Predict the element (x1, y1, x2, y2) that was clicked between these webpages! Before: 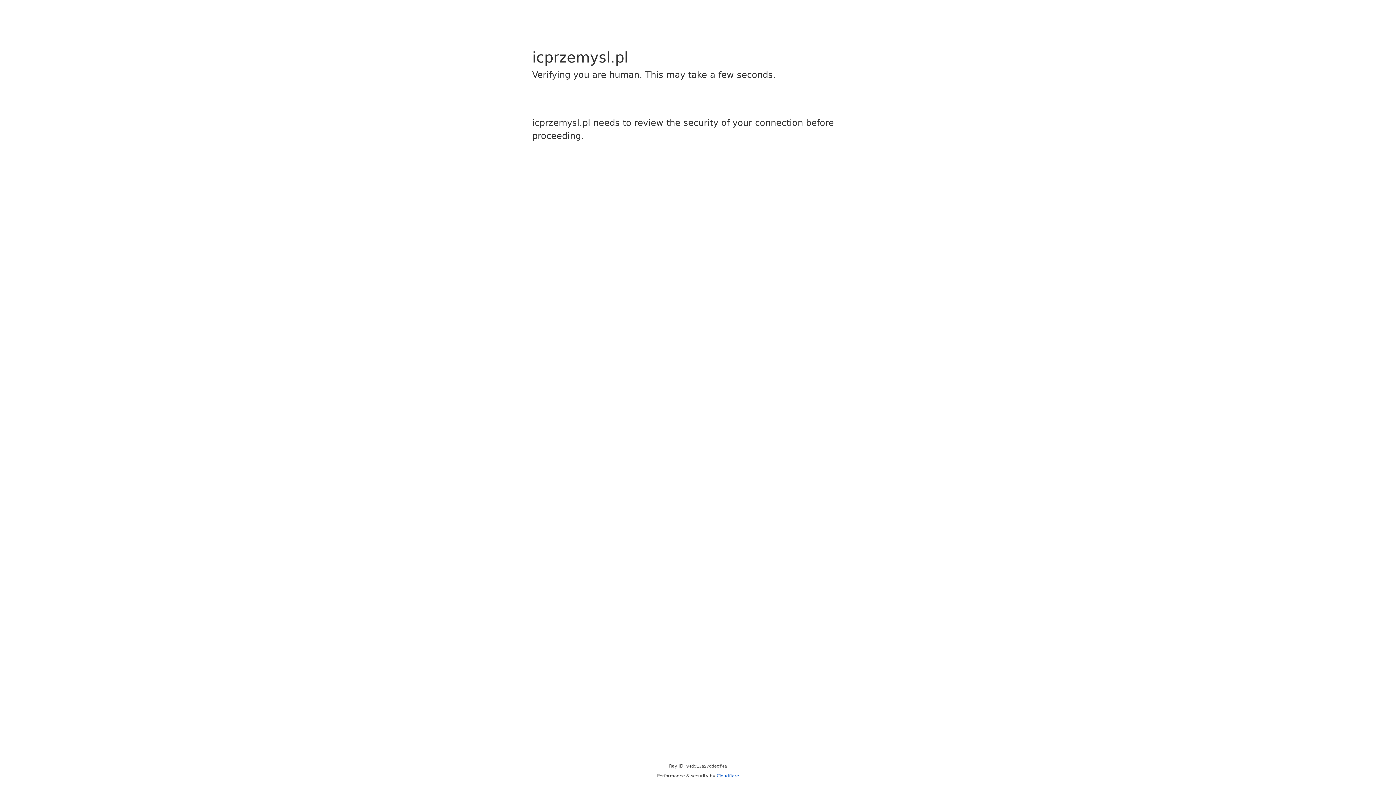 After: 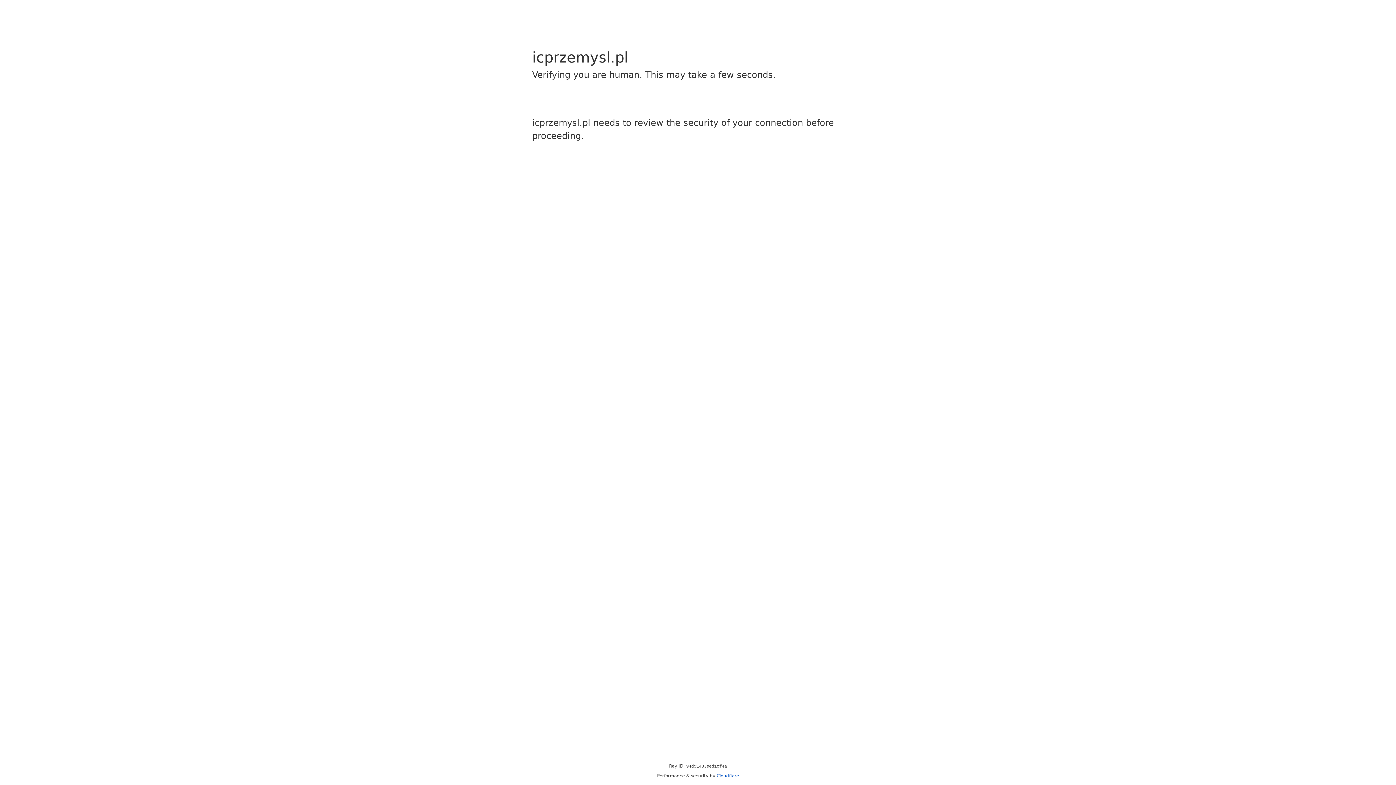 Action: label: Cloudflare bbox: (716, 773, 739, 778)